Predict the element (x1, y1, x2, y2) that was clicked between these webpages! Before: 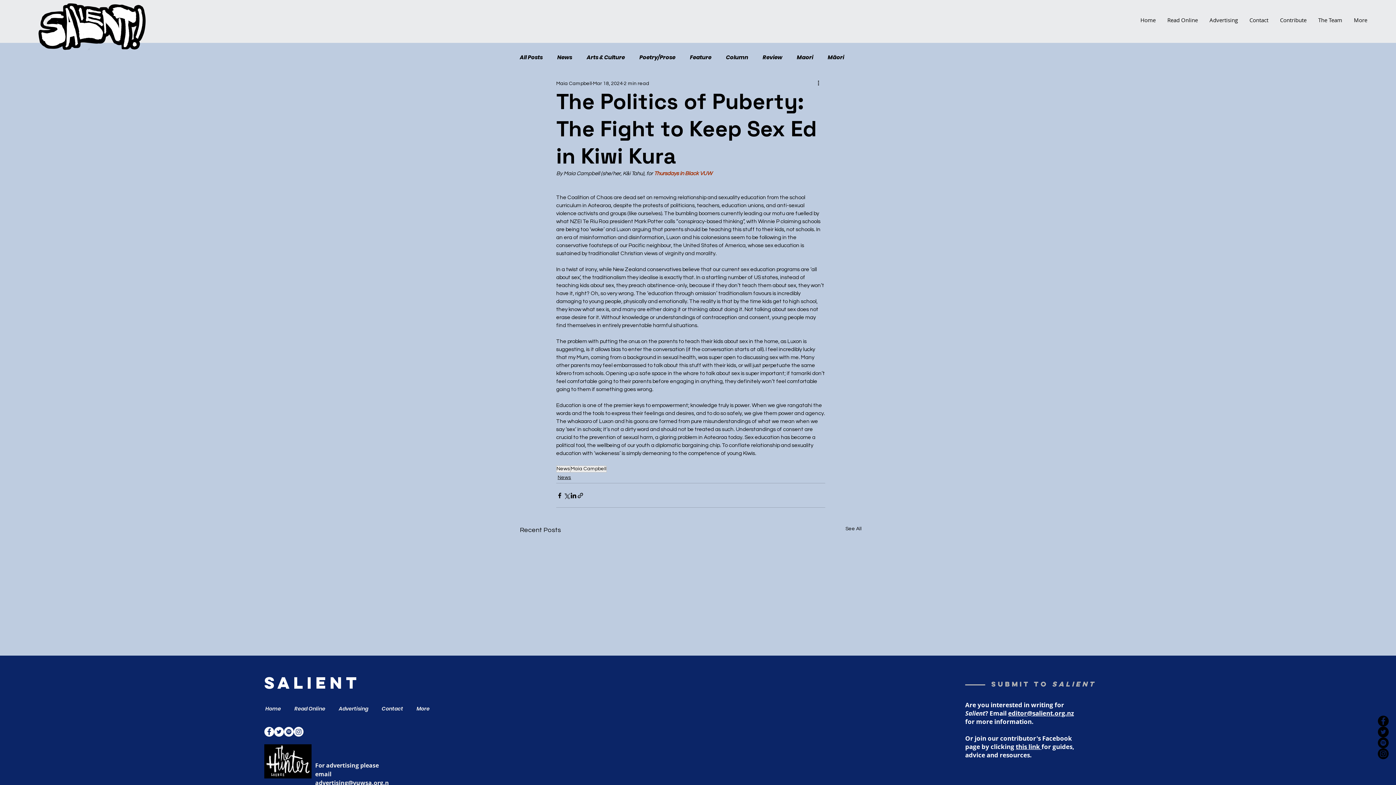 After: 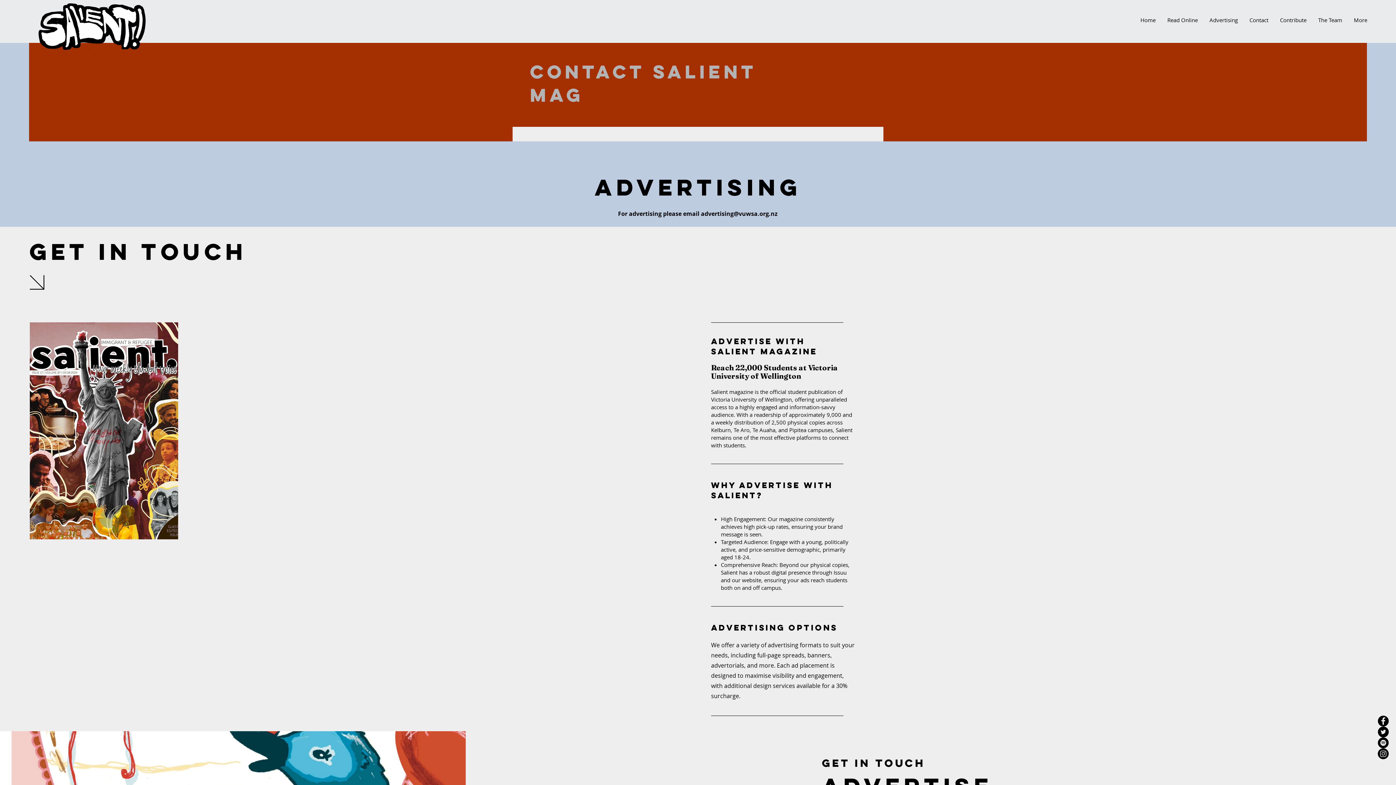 Action: label: Advertising bbox: (333, 700, 376, 718)